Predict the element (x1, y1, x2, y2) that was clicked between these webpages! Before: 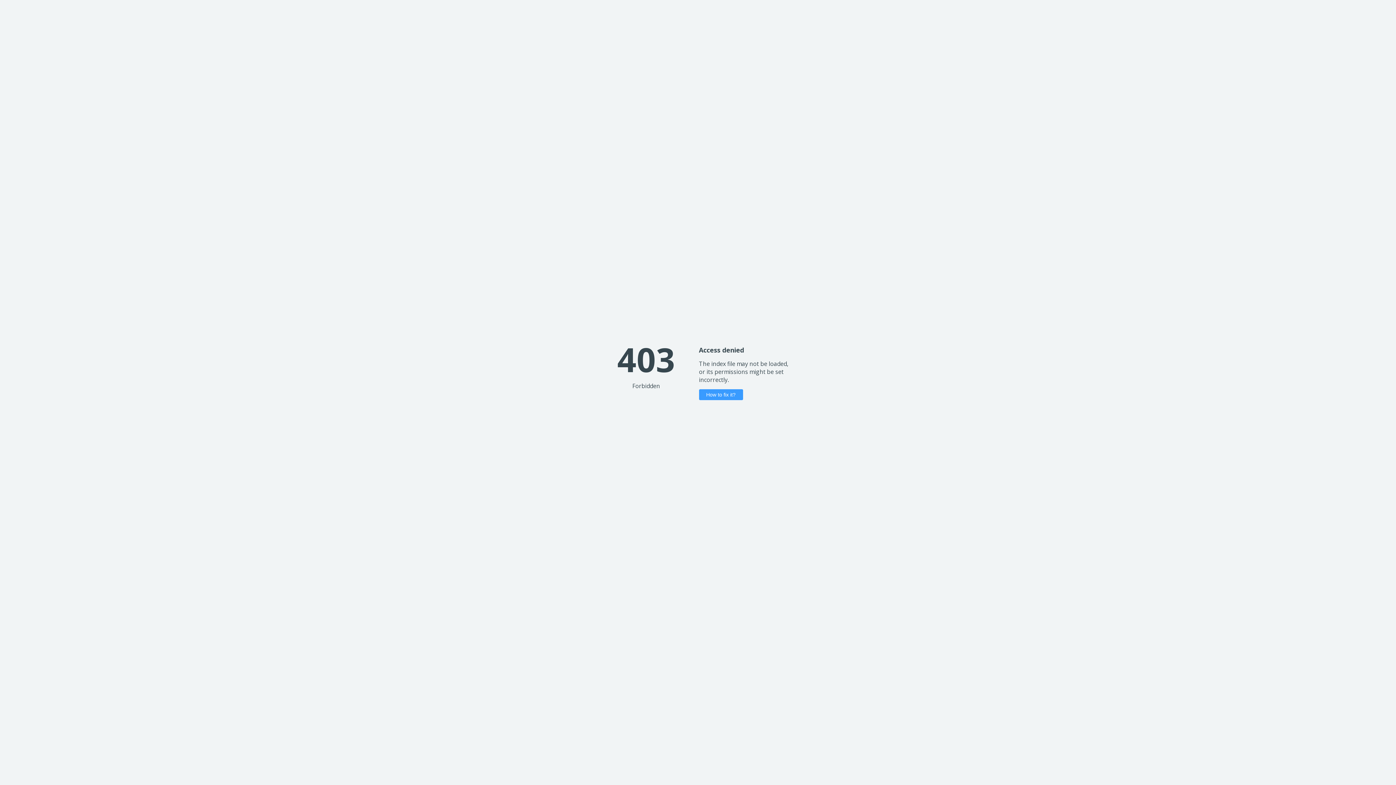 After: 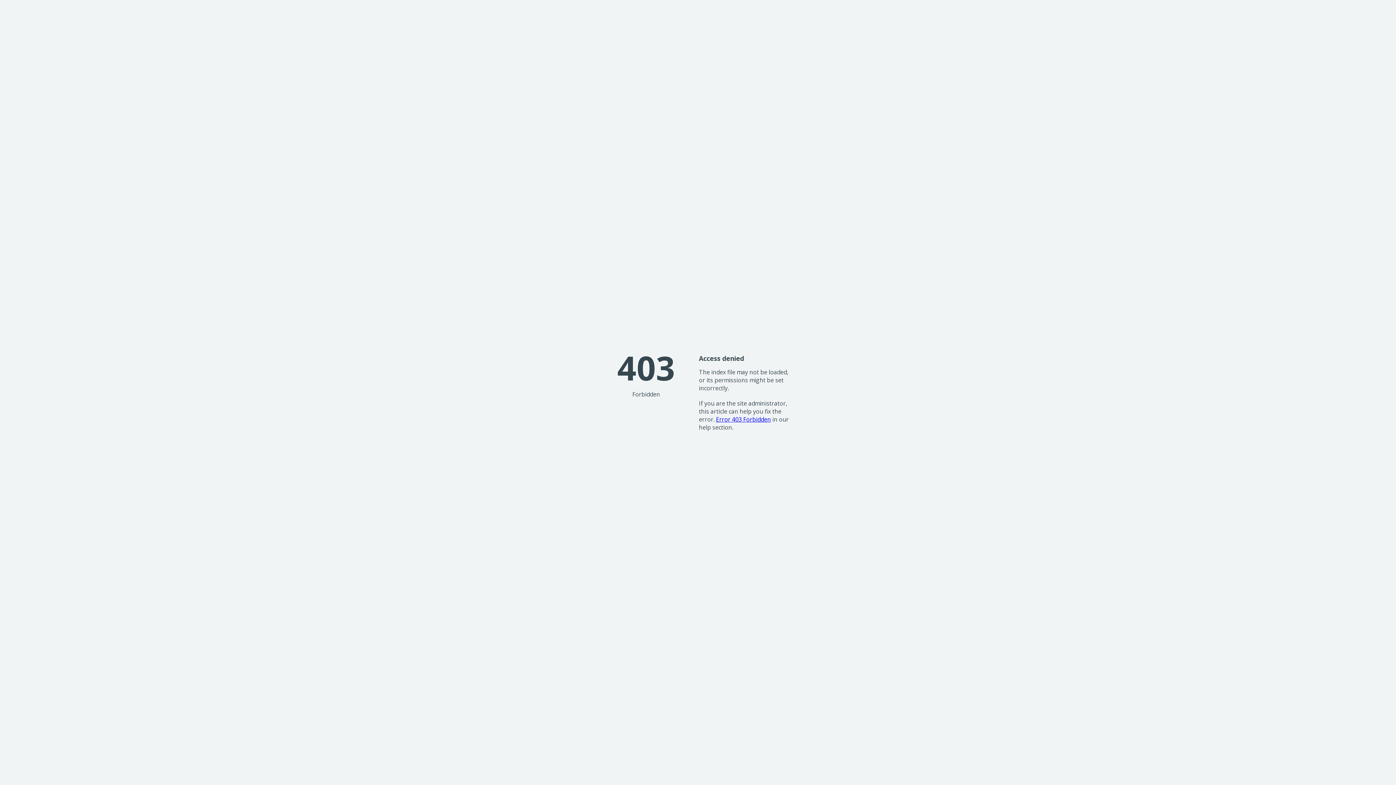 Action: label: How to fix it? bbox: (699, 389, 743, 400)